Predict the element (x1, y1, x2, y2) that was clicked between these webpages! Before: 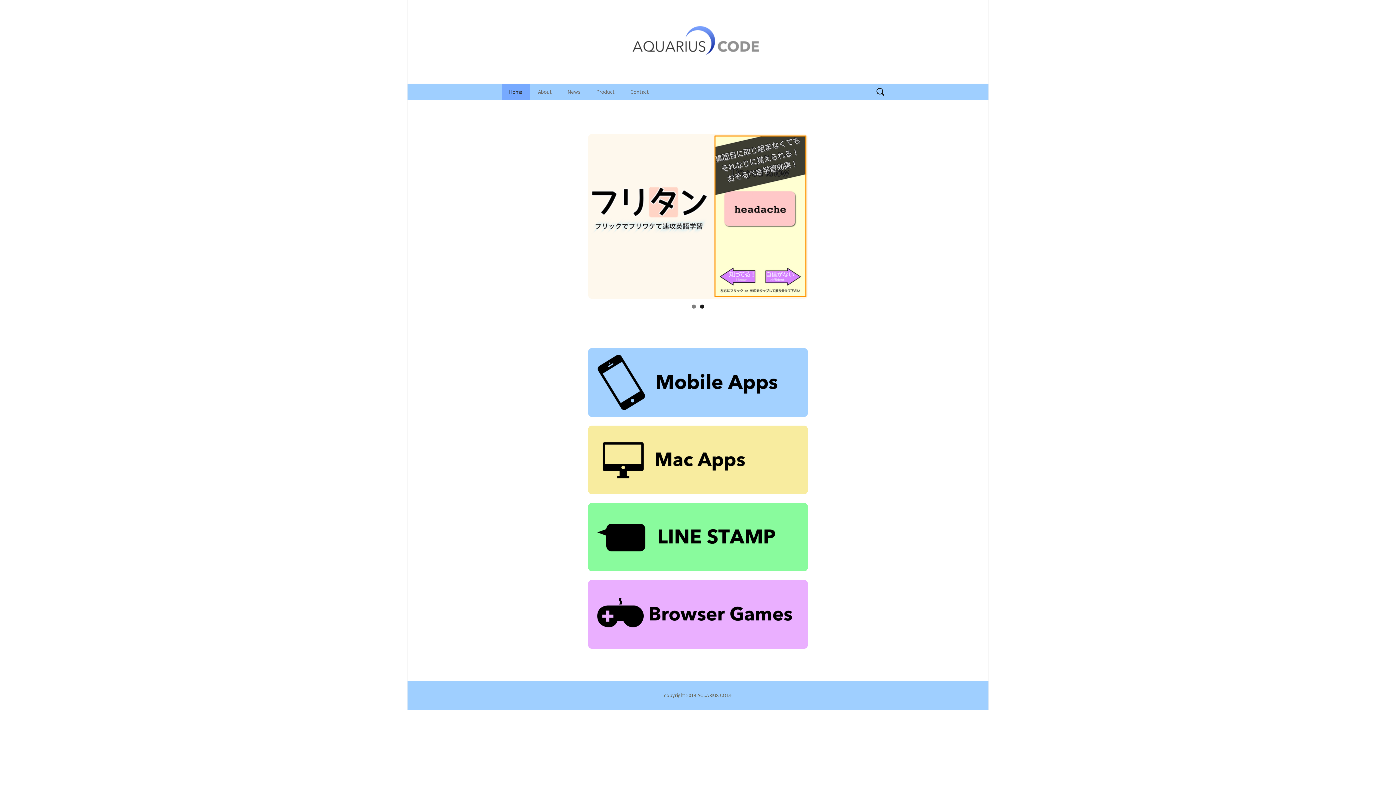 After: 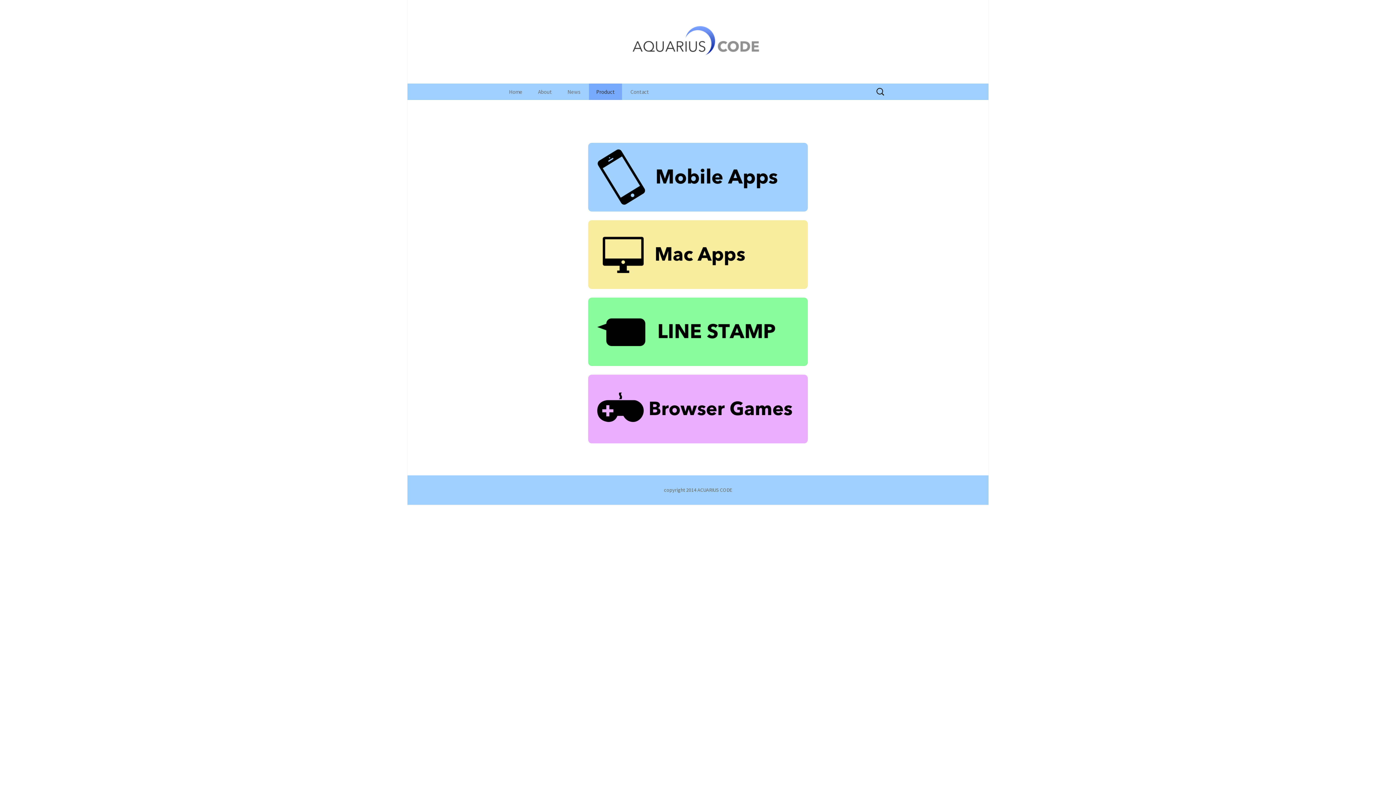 Action: bbox: (589, 83, 622, 100) label: Product